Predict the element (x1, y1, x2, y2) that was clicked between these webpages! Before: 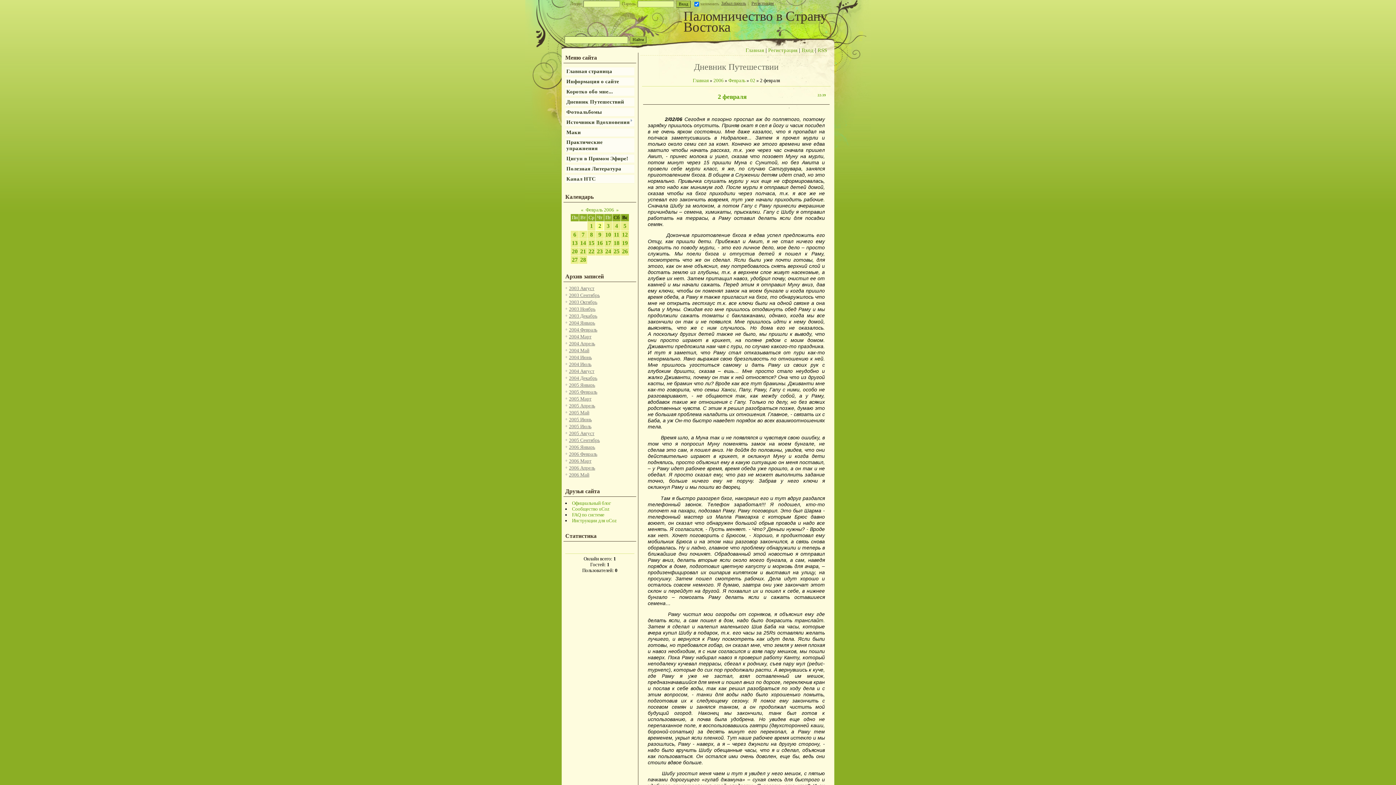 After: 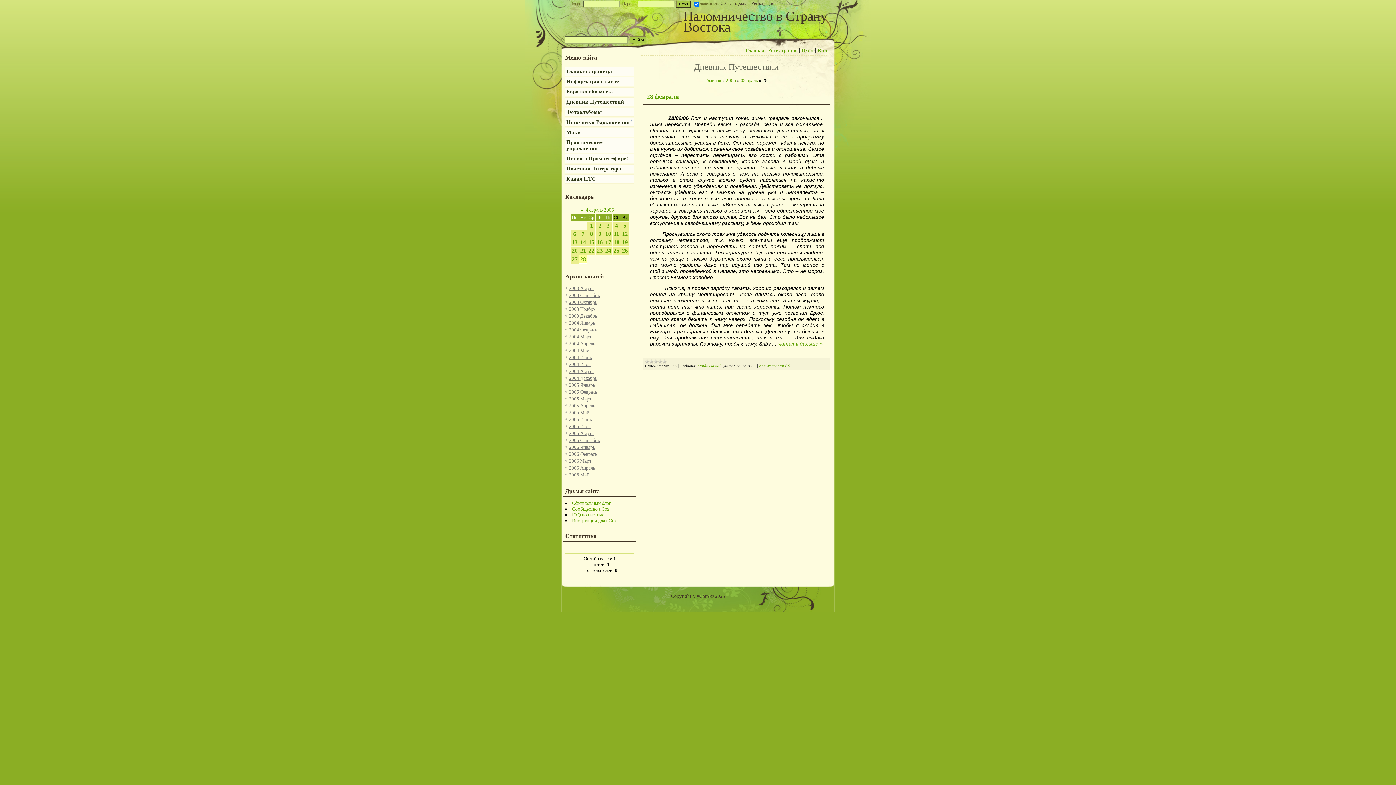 Action: label: 28 bbox: (580, 256, 586, 262)